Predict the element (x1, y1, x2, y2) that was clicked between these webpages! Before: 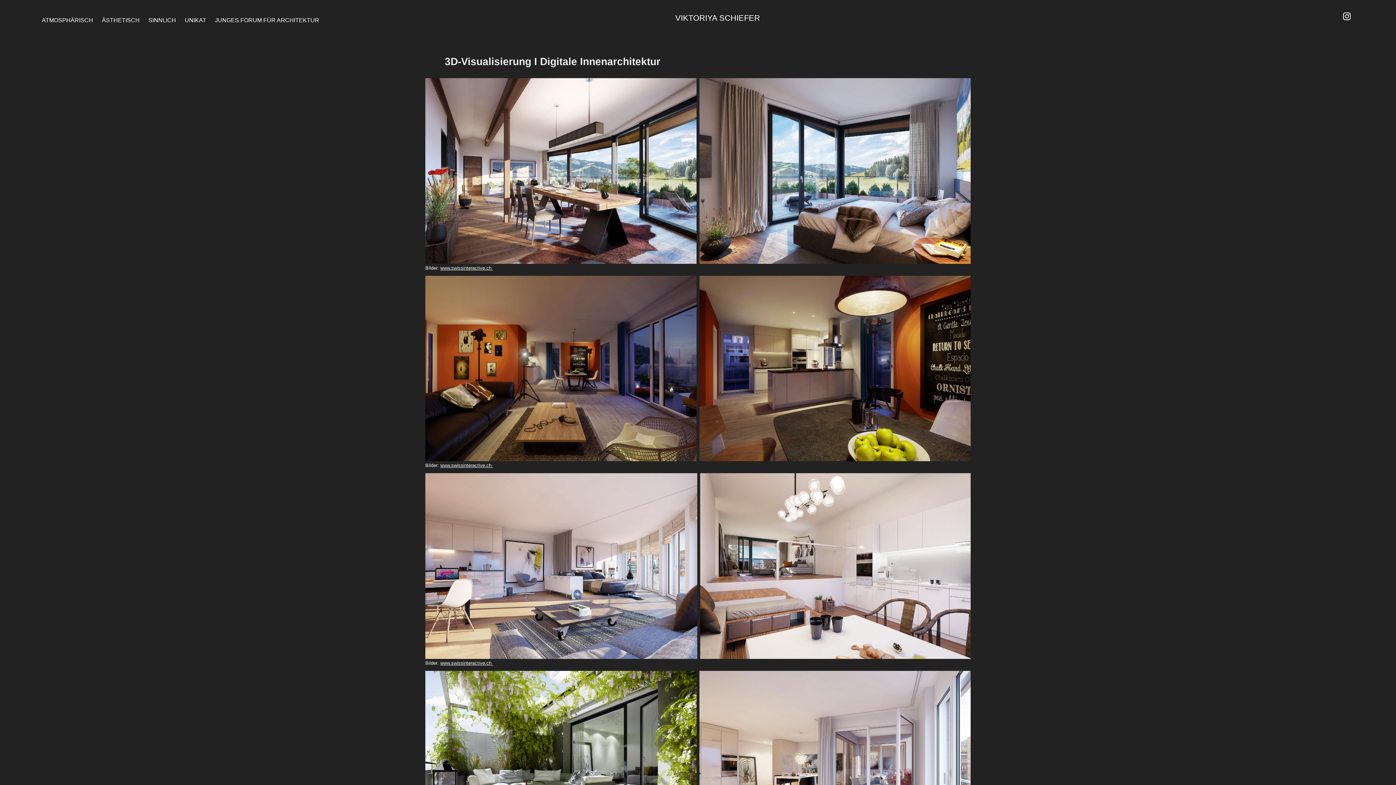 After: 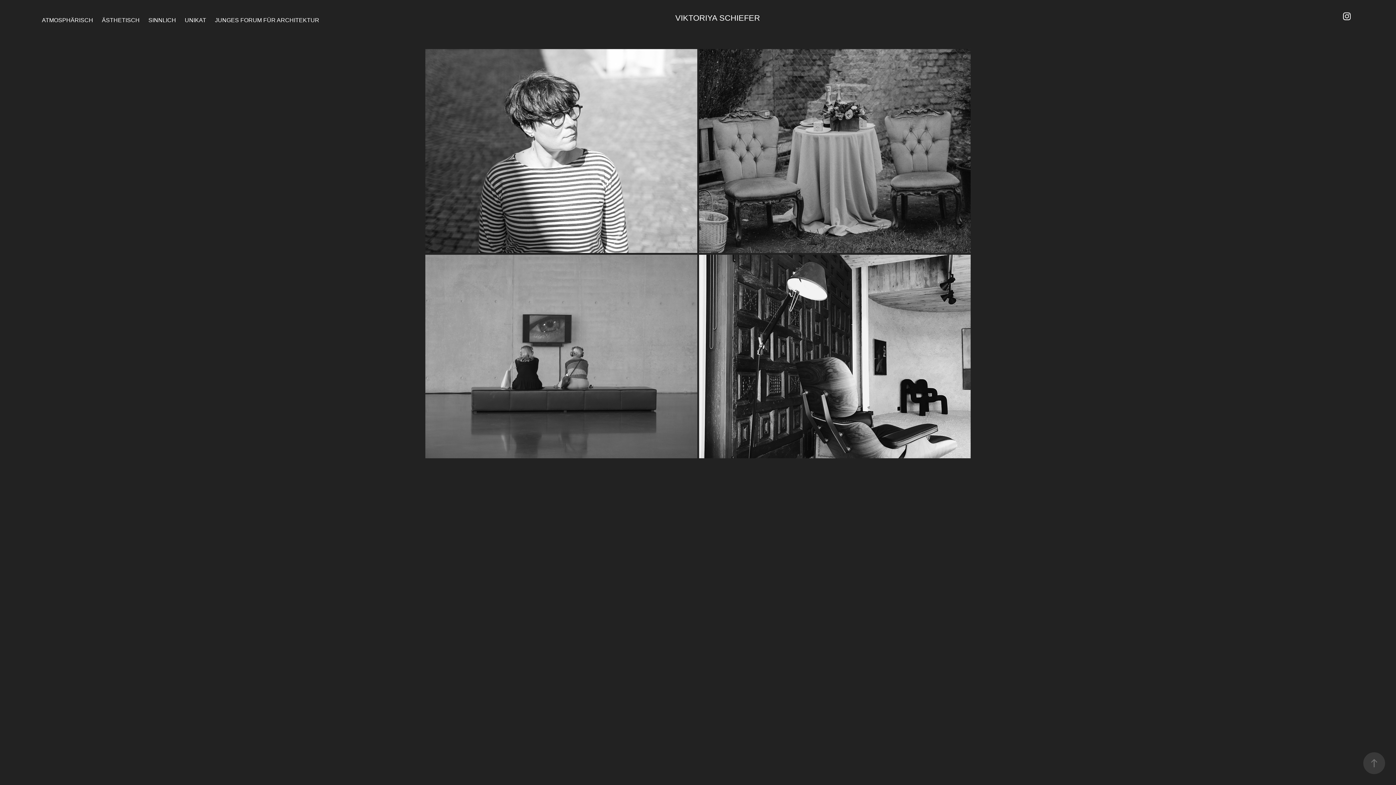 Action: label: UNIKAT bbox: (184, 17, 206, 23)